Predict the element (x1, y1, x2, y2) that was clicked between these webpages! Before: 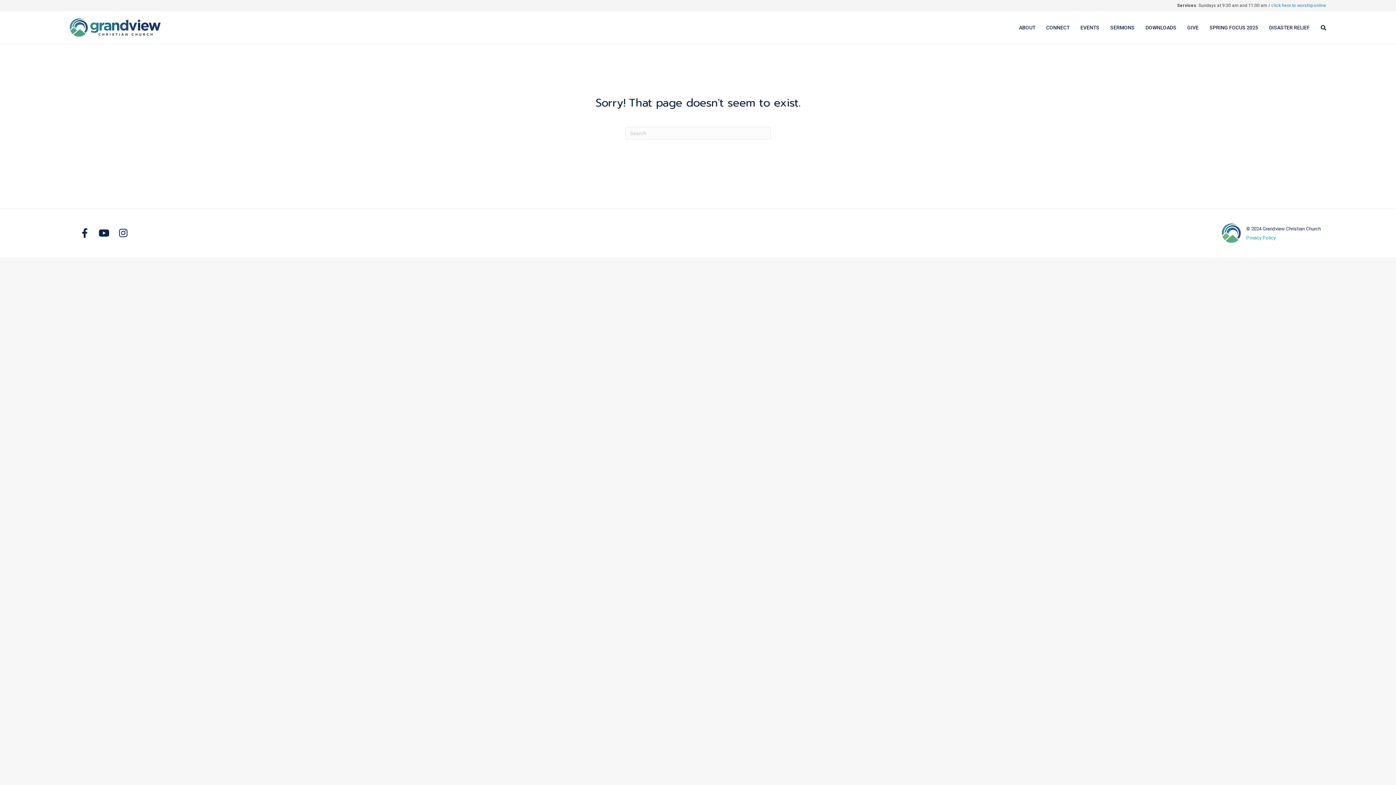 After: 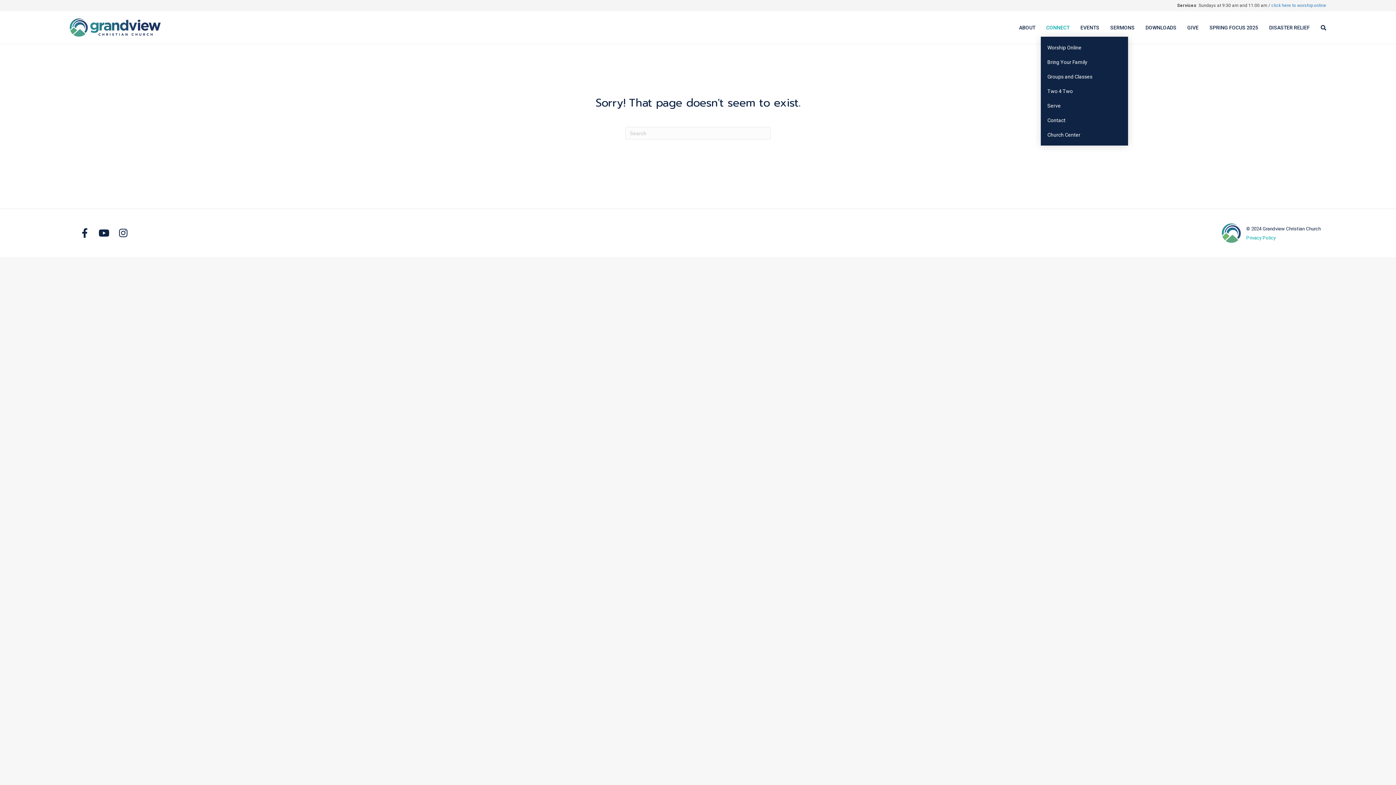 Action: bbox: (1041, 18, 1075, 36) label: CONNECT